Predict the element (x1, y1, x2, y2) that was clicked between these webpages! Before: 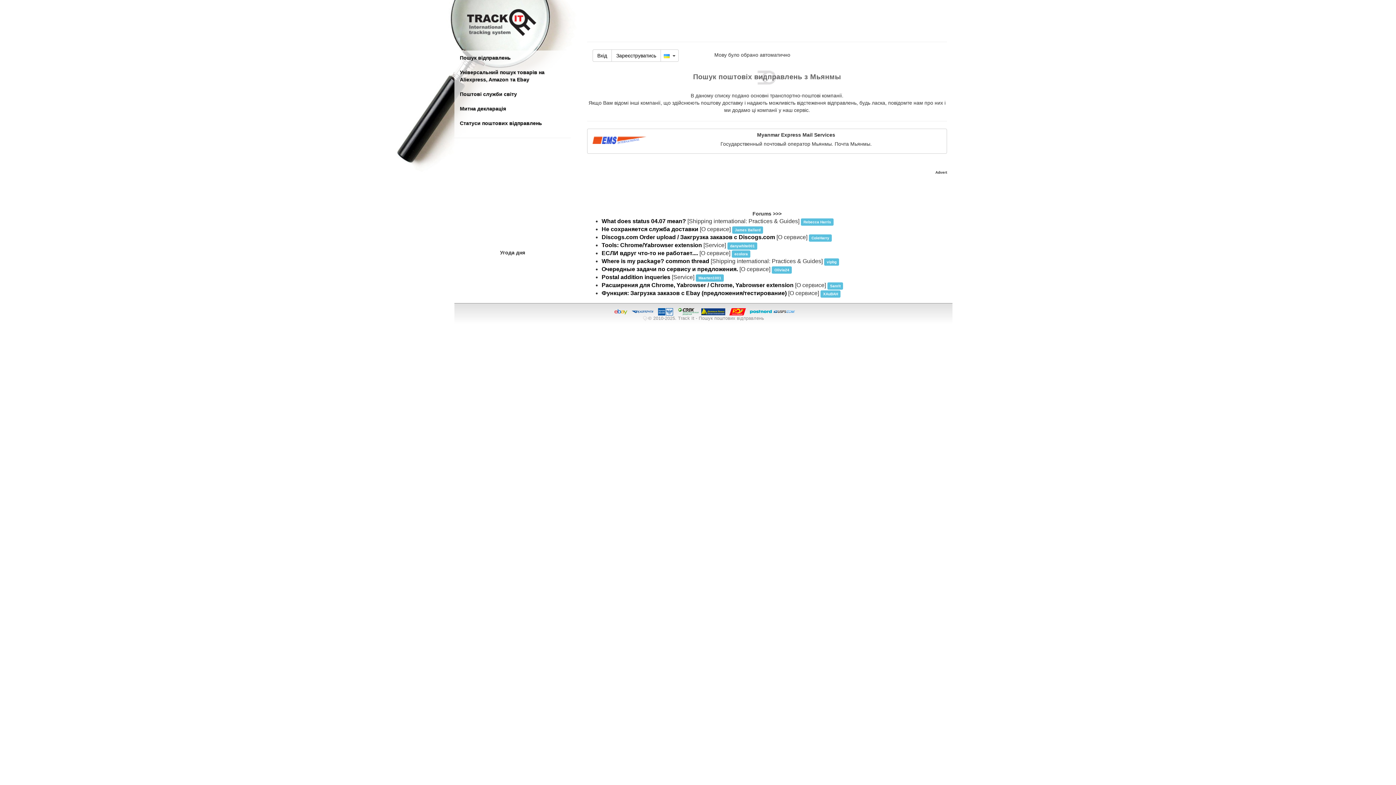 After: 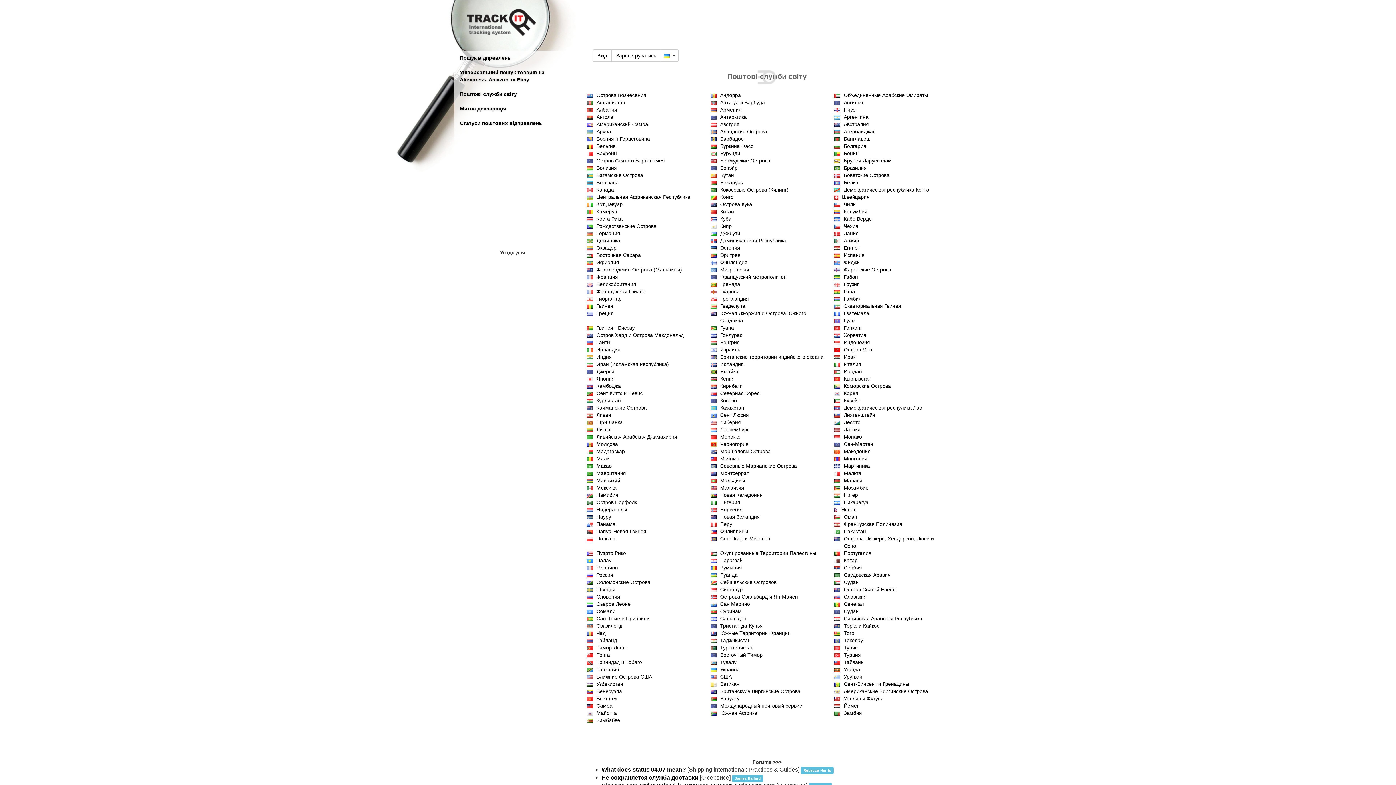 Action: label: Поштові служби світу bbox: (454, 87, 570, 101)